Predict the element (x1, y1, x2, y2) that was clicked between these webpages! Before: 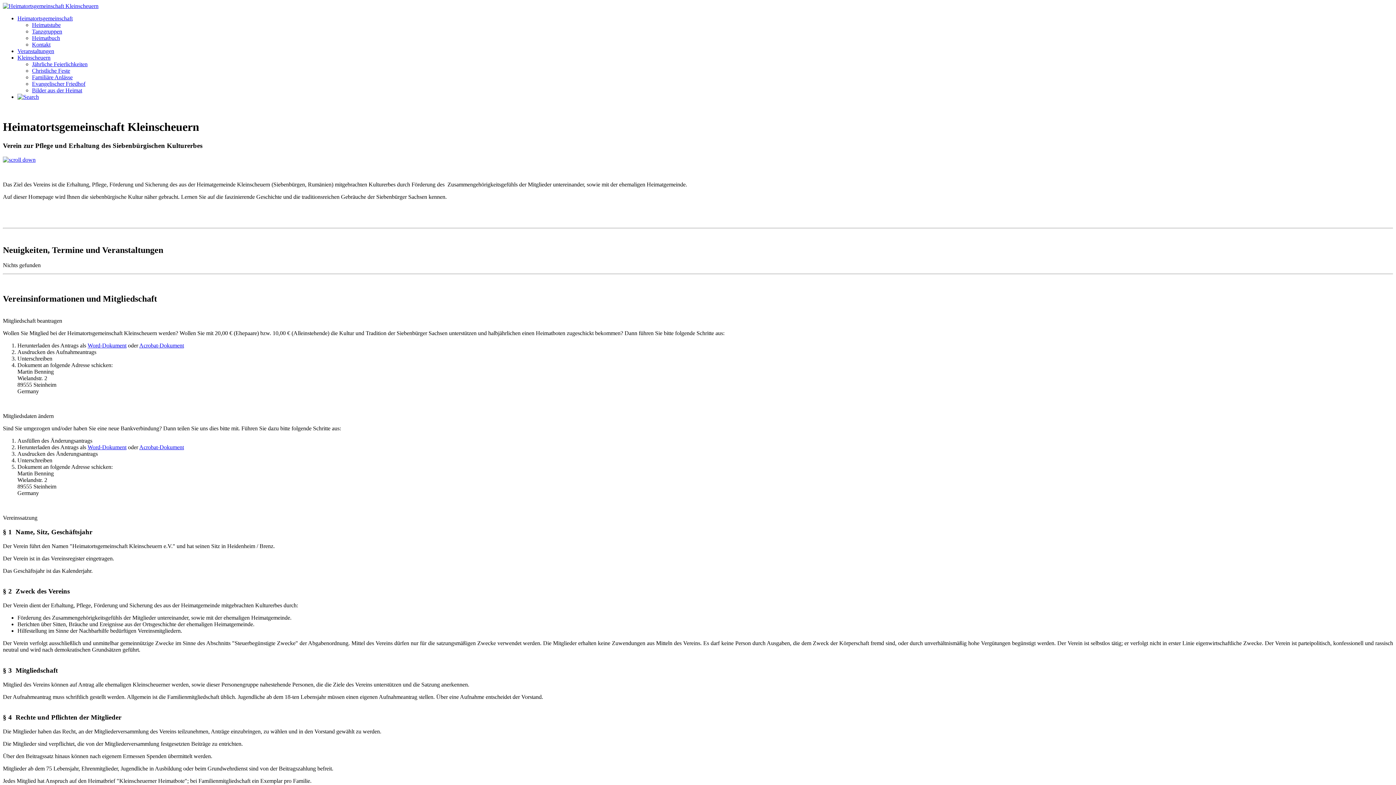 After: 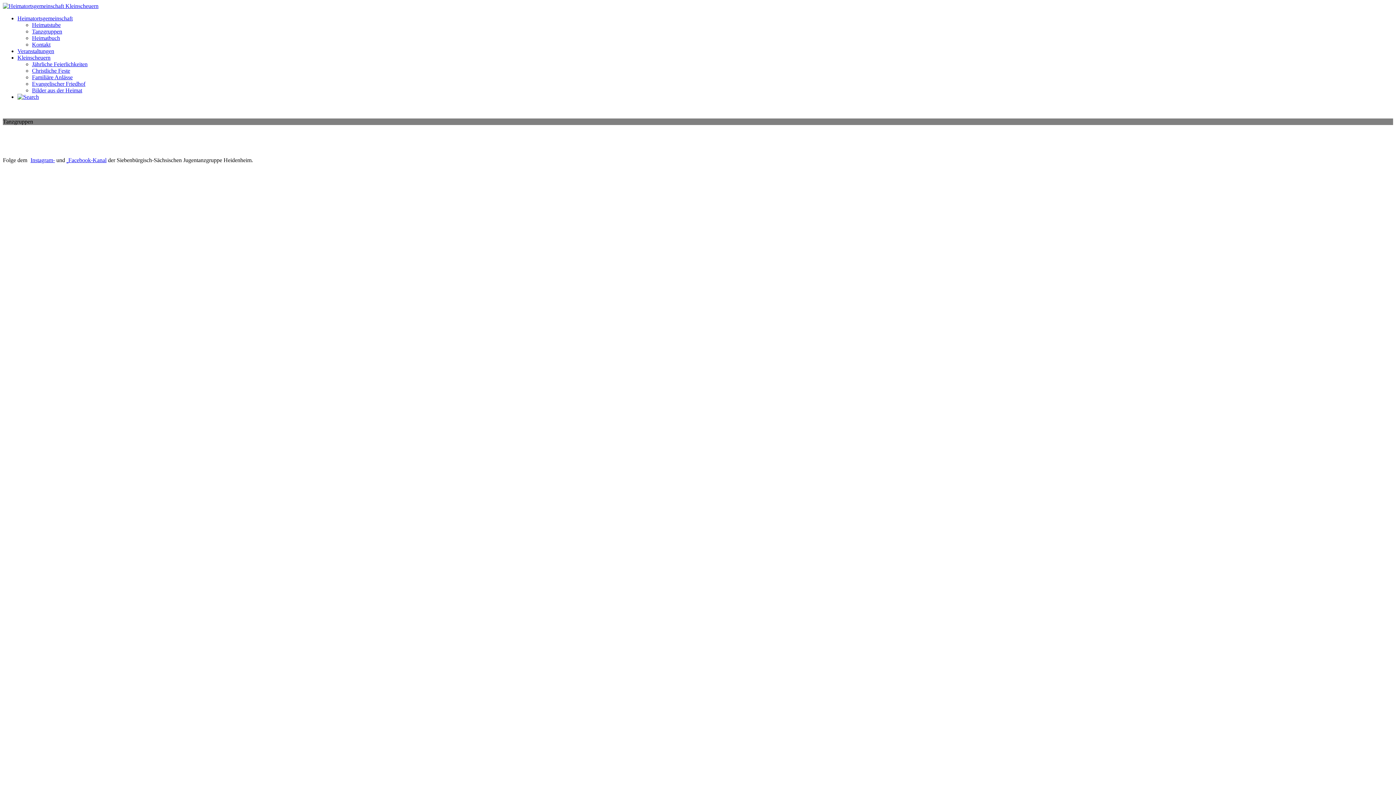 Action: label: Tanzgruppen bbox: (32, 28, 62, 34)